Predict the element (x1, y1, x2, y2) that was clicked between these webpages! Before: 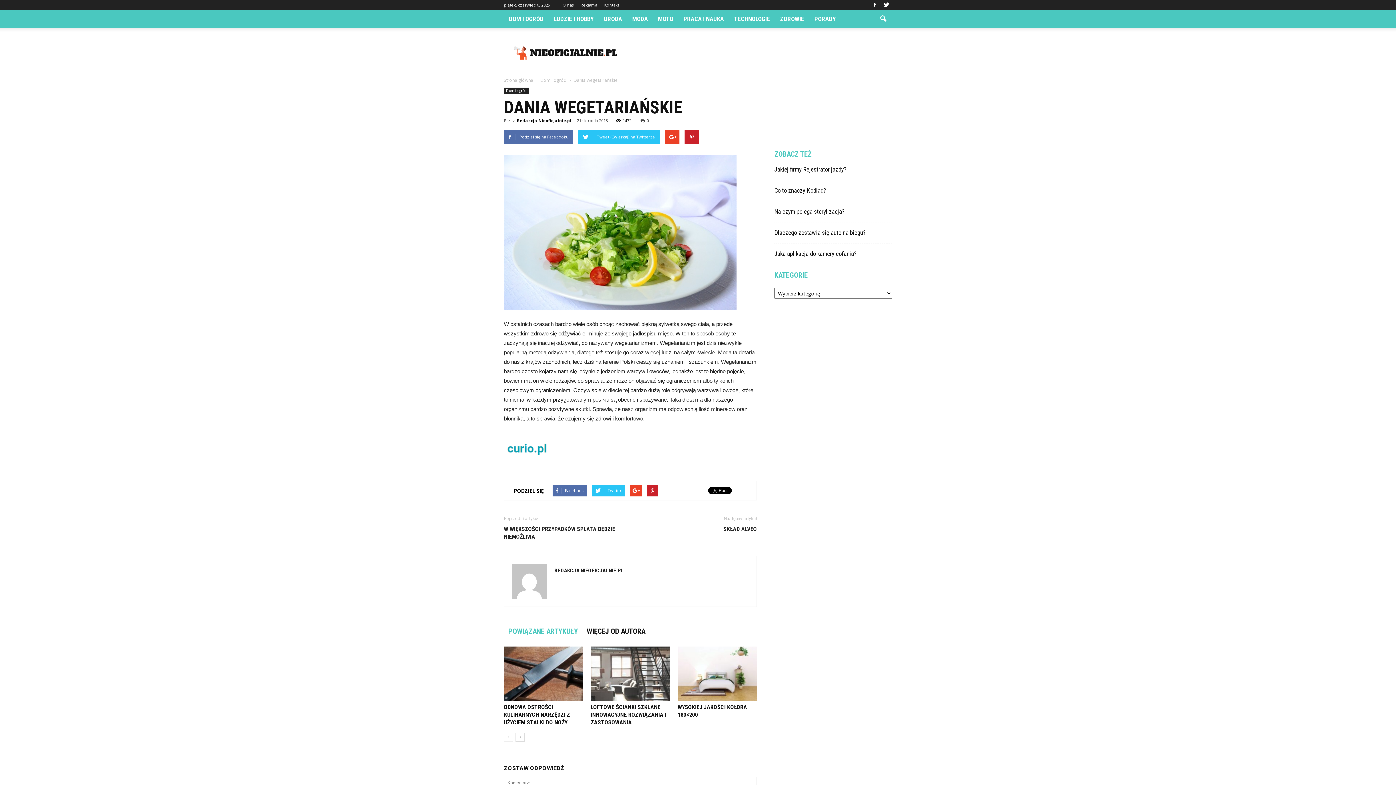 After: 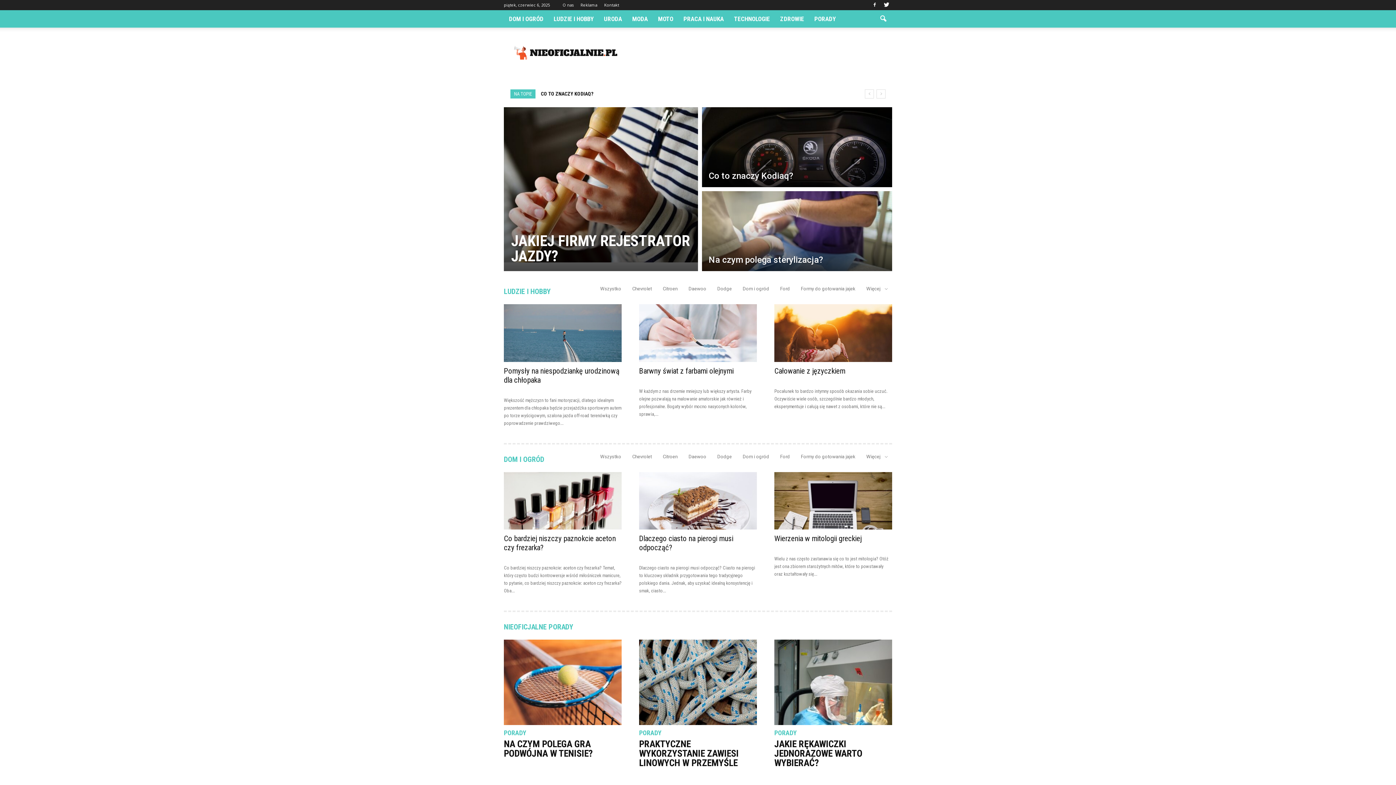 Action: label: Strona główna bbox: (504, 77, 533, 83)